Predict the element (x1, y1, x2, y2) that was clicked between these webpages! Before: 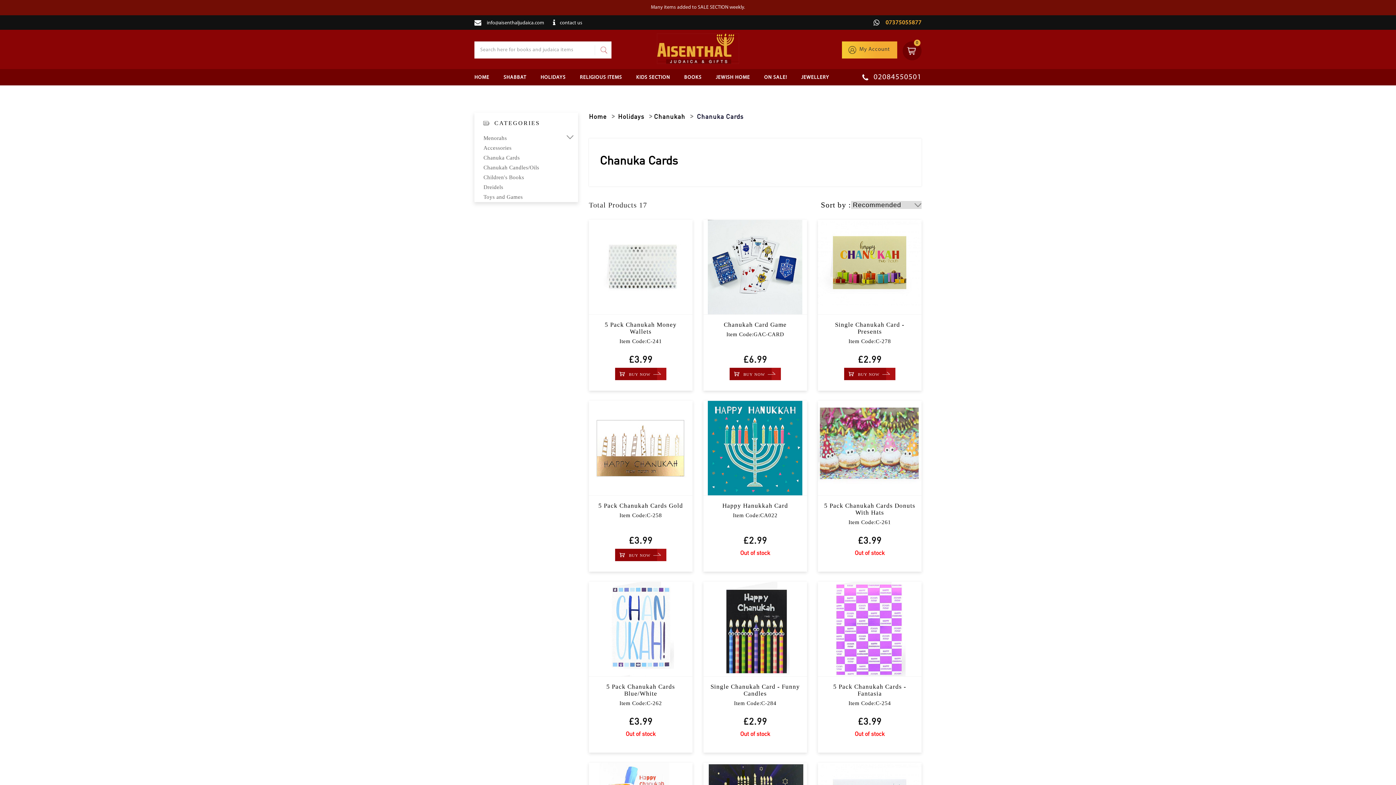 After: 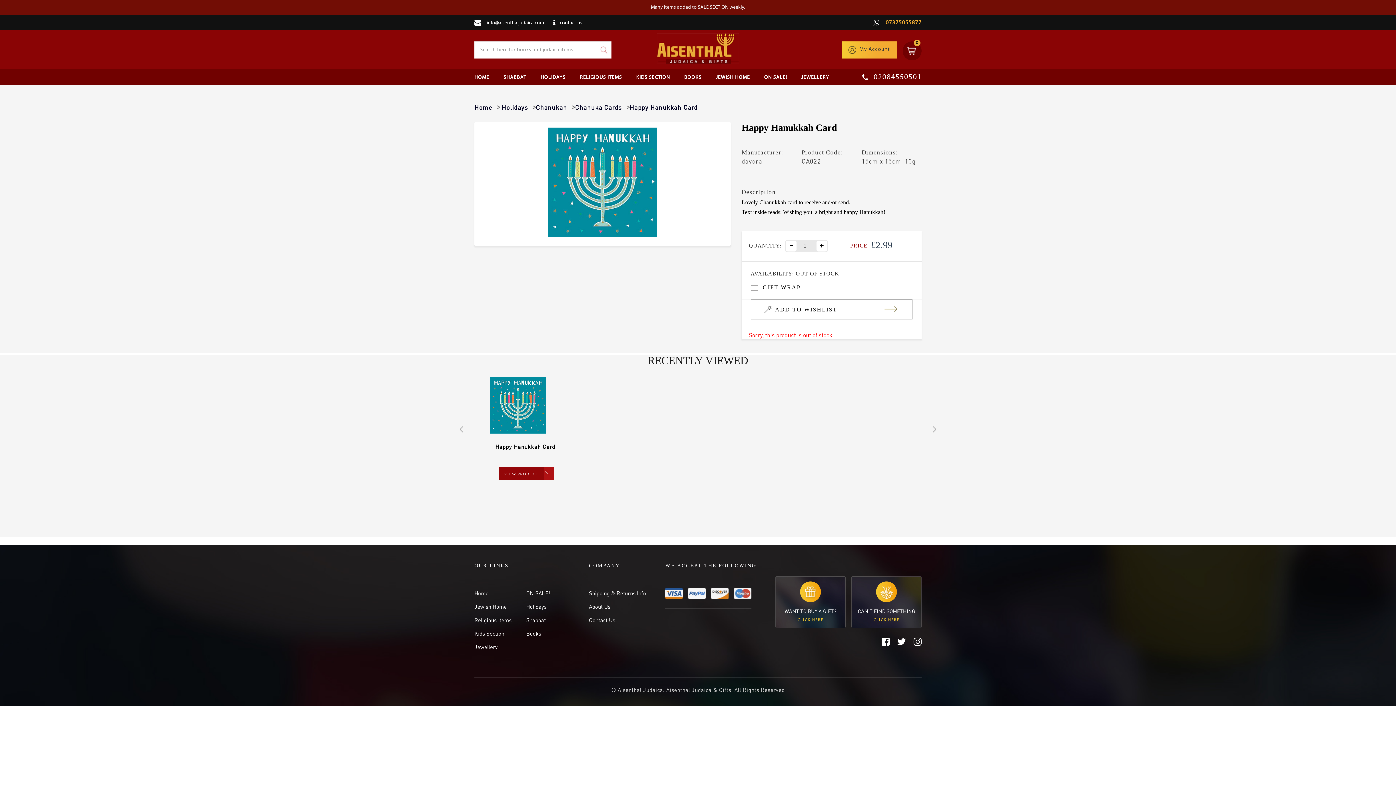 Action: bbox: (722, 502, 788, 509) label: Happy Hanukkah Card